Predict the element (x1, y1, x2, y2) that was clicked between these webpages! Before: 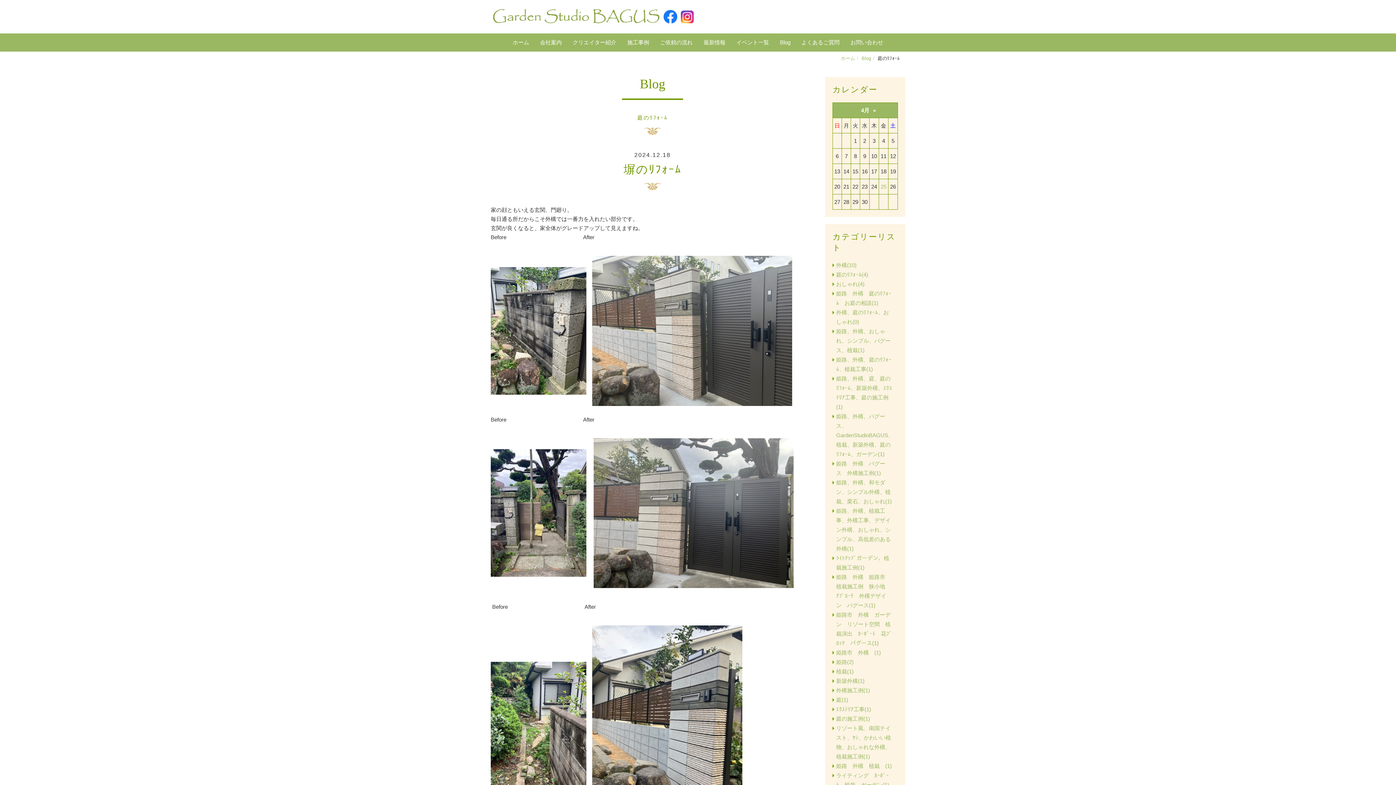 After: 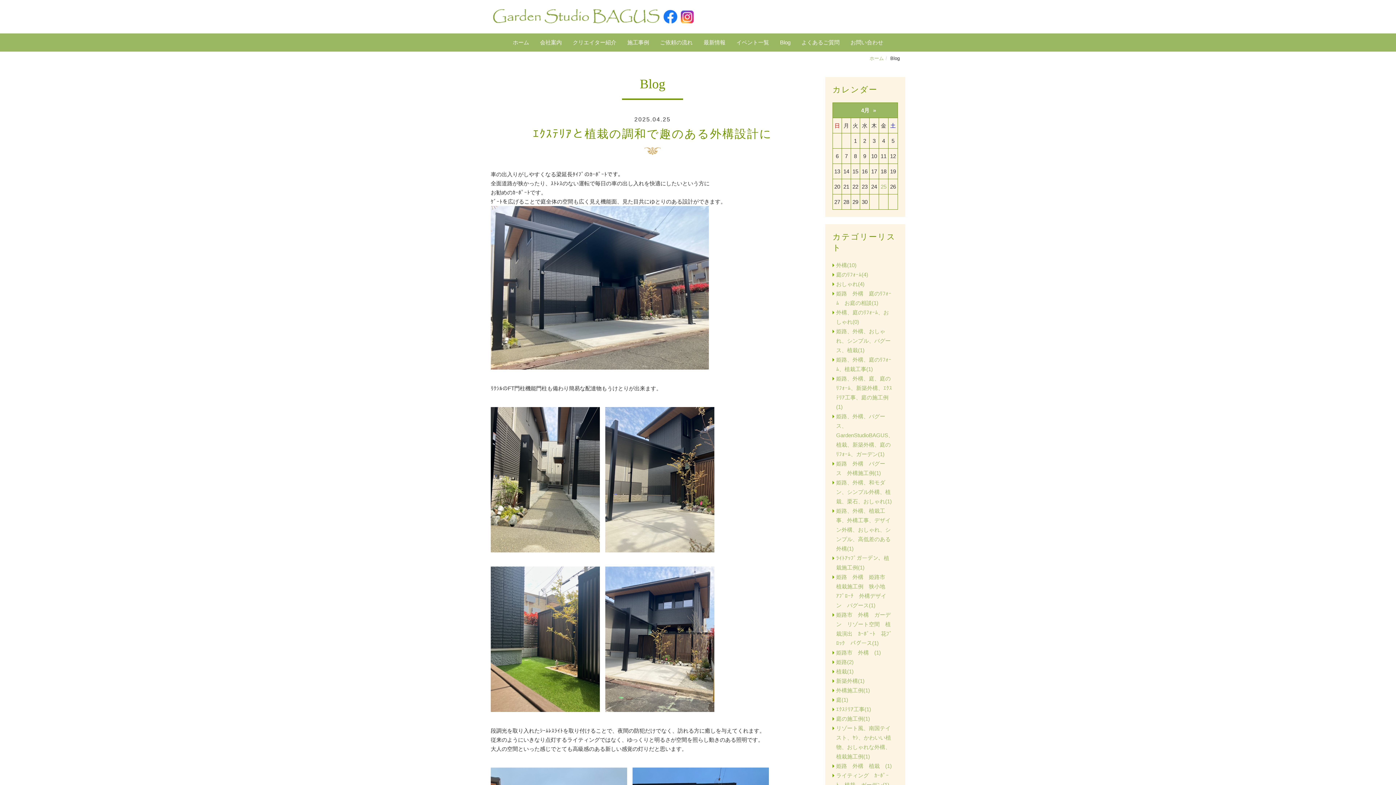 Action: label: Blog bbox: (774, 33, 796, 51)